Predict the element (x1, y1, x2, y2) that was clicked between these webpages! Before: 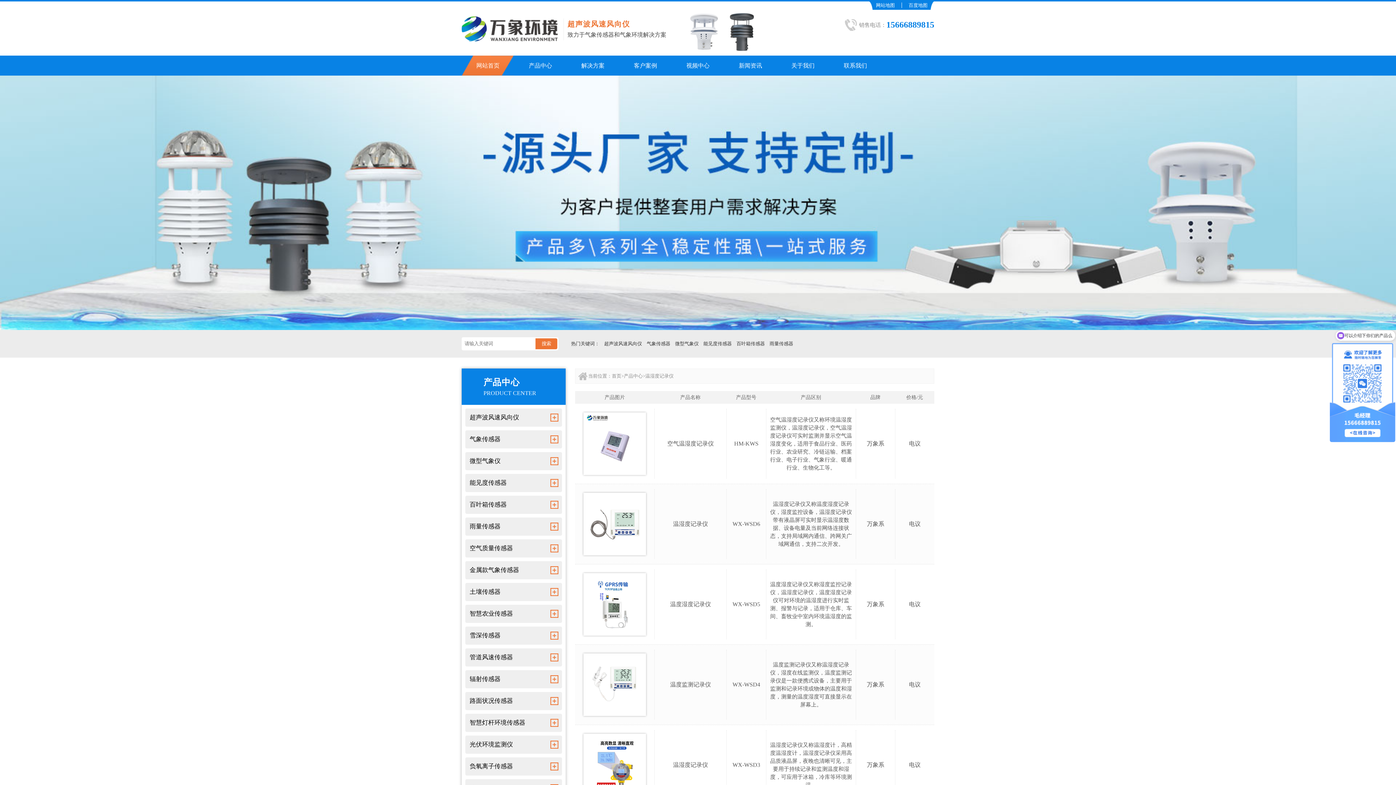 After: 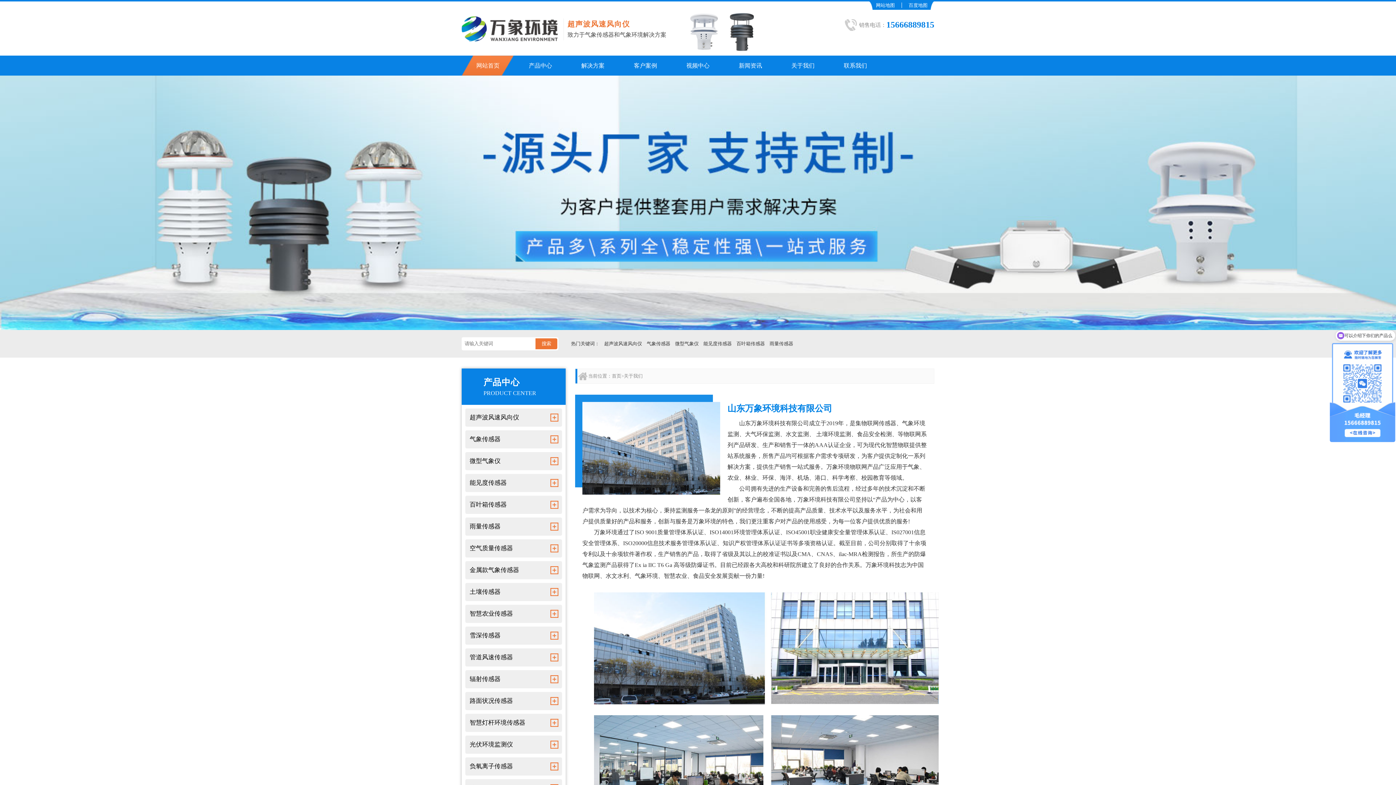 Action: label: 关于我们 bbox: (776, 55, 829, 75)